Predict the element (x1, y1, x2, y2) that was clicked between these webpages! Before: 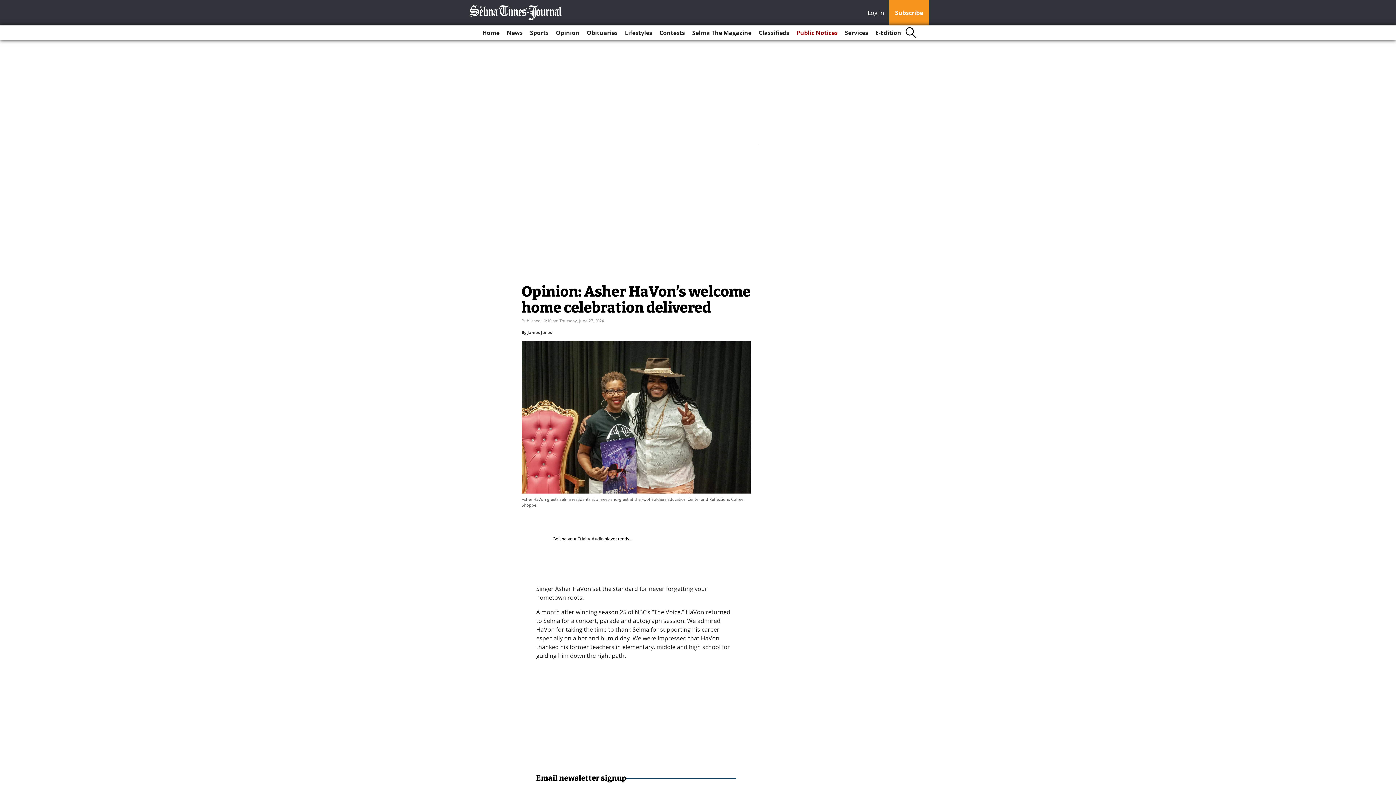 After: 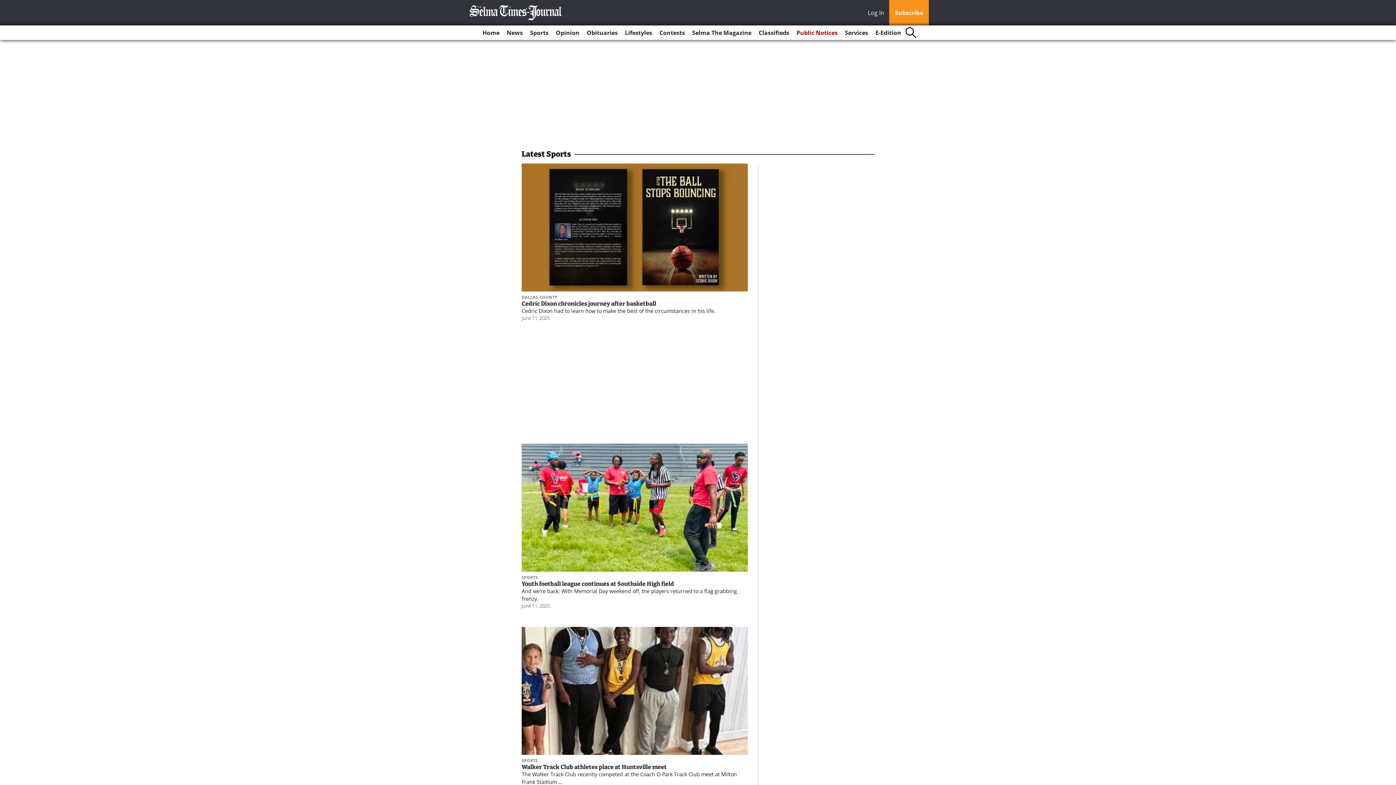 Action: bbox: (527, 25, 551, 40) label: Sports